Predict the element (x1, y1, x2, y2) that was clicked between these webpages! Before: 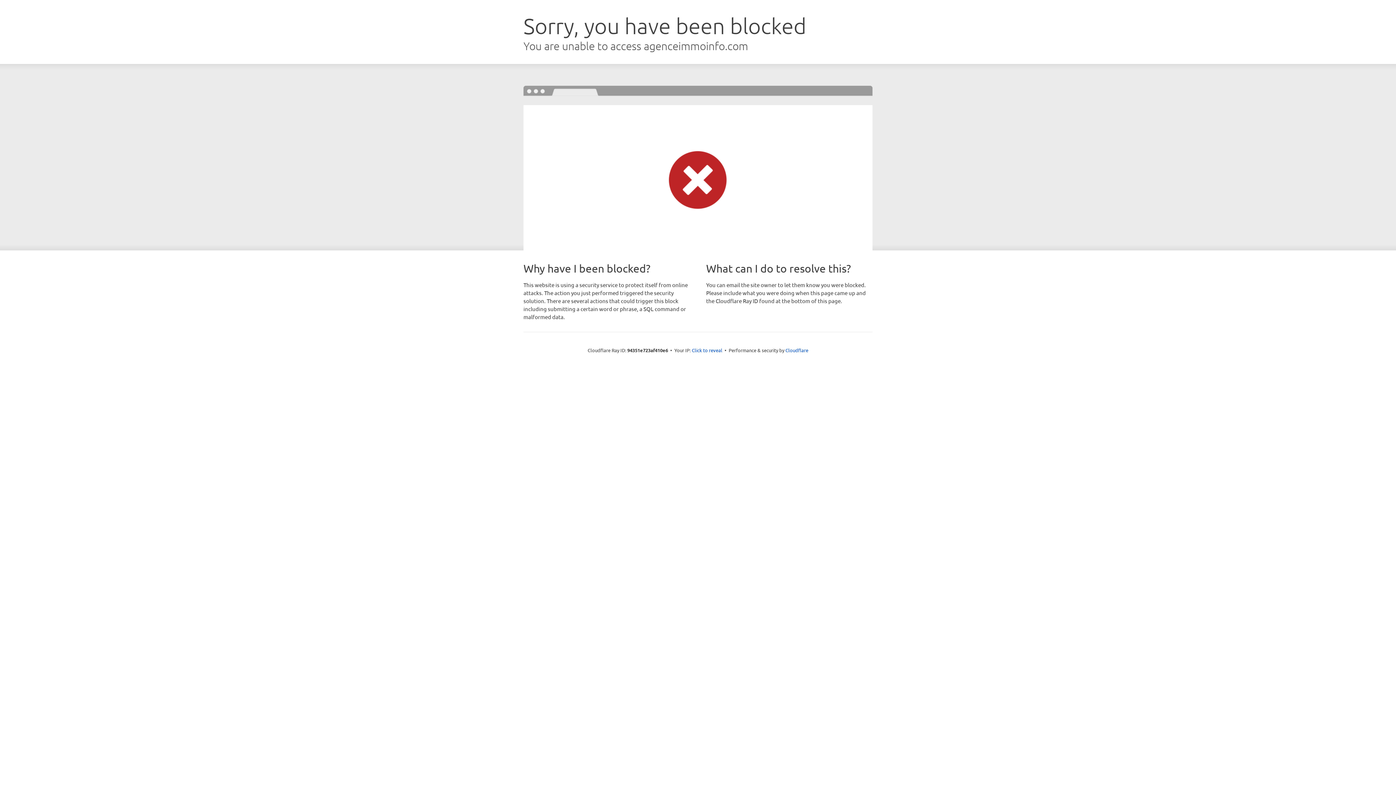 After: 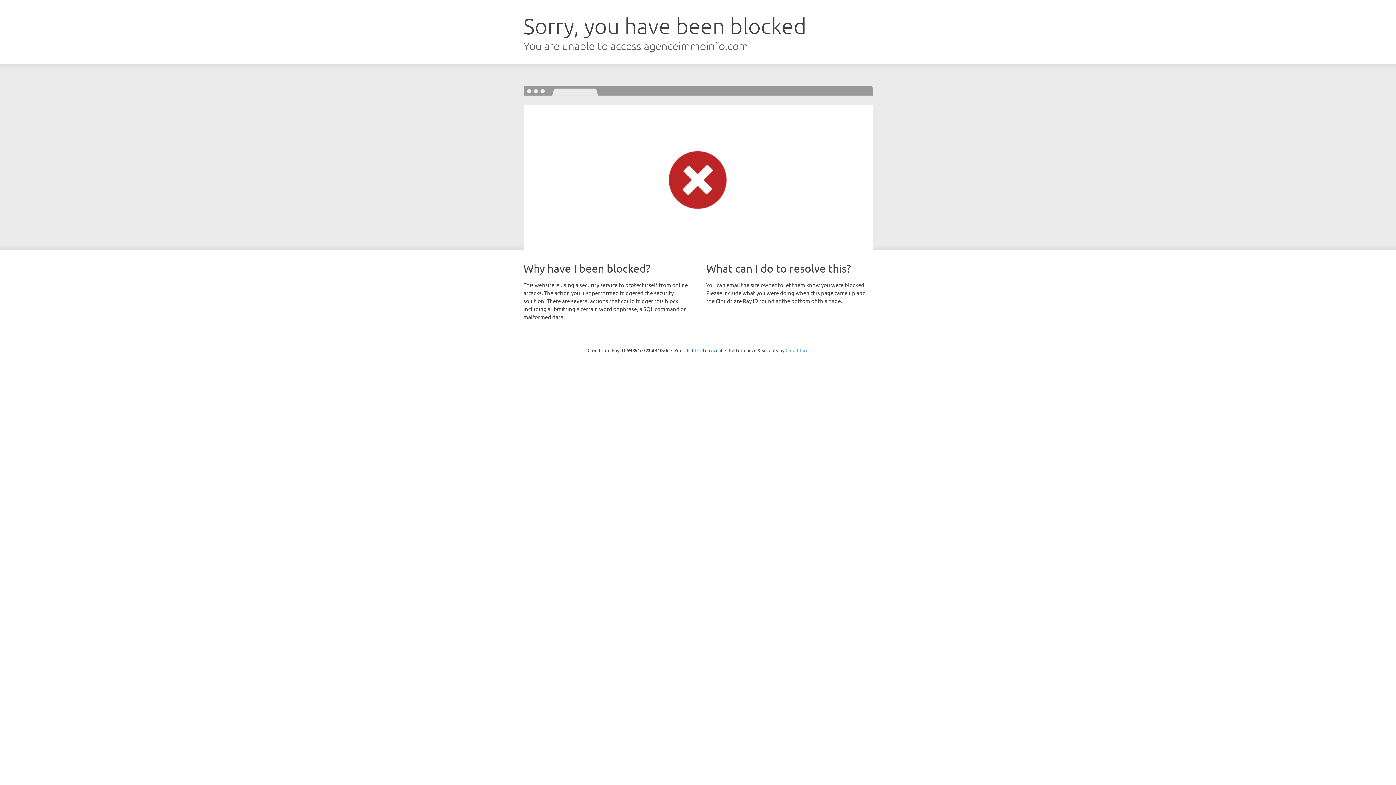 Action: bbox: (785, 347, 808, 353) label: Cloudflare